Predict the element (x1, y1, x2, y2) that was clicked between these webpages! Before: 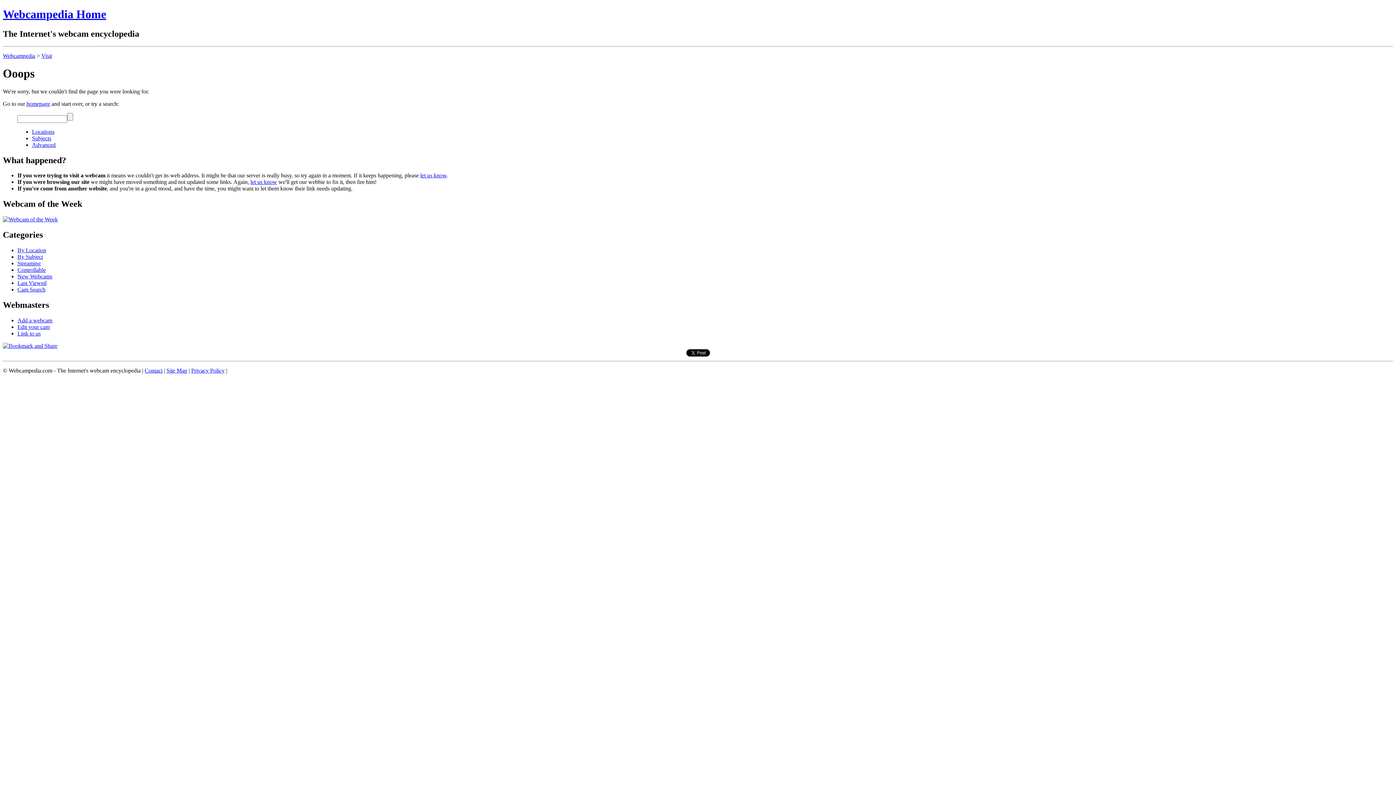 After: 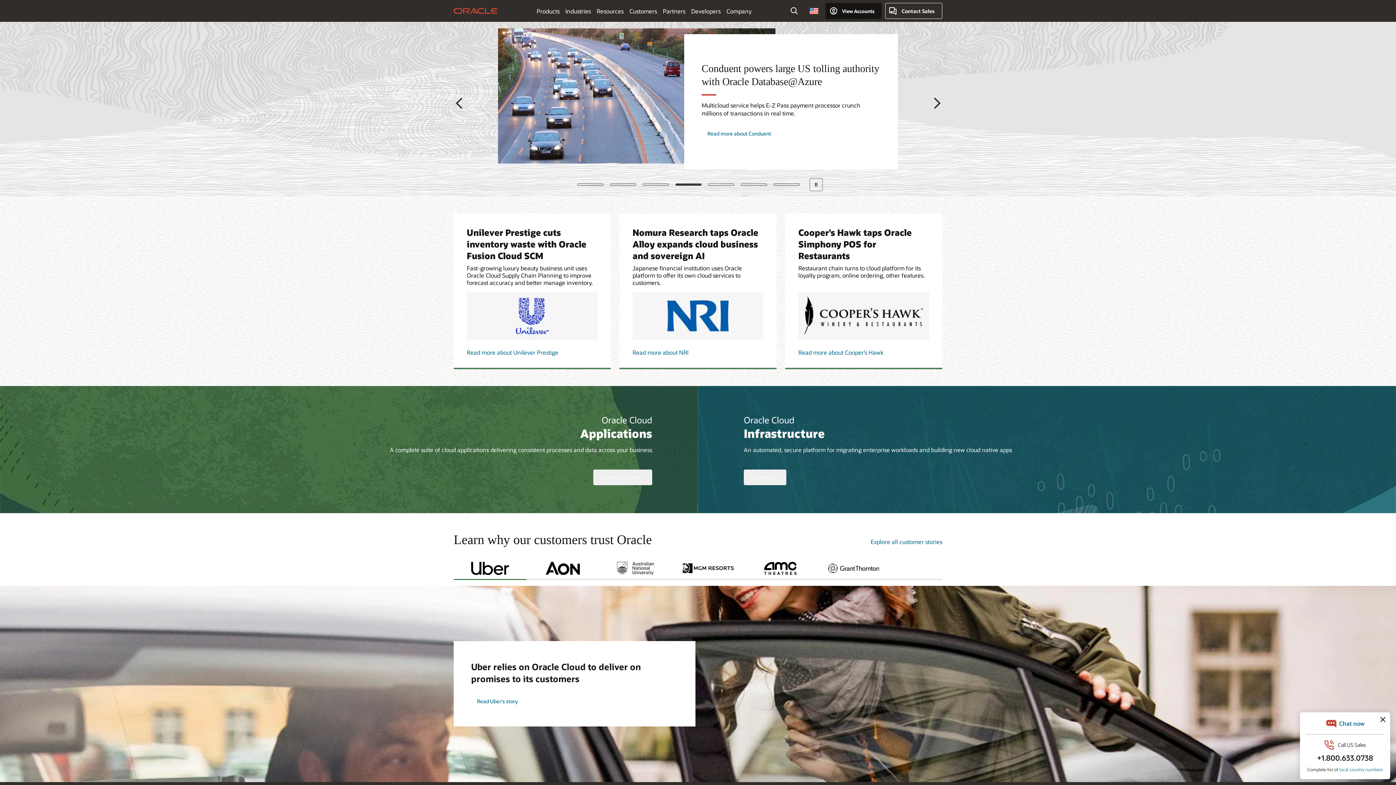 Action: bbox: (2, 342, 57, 349)